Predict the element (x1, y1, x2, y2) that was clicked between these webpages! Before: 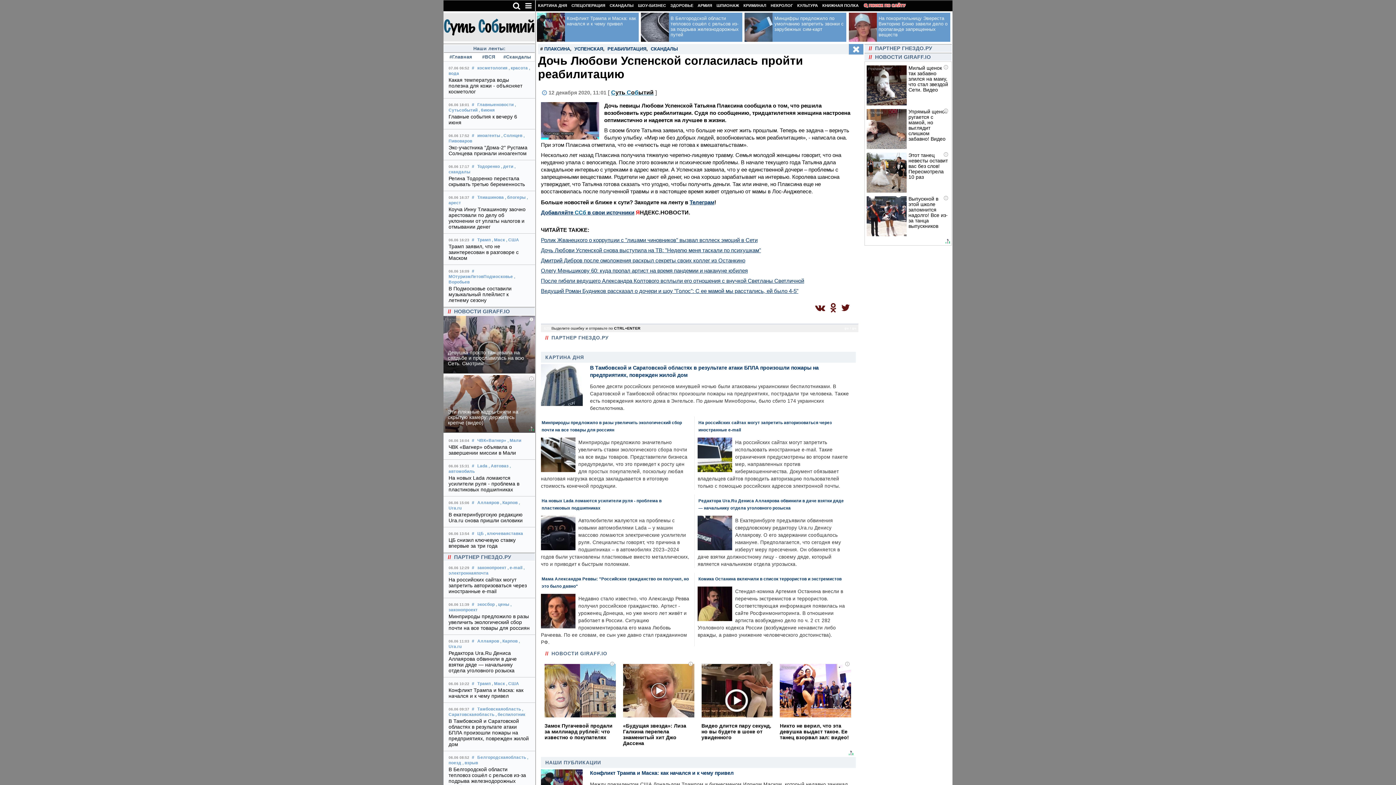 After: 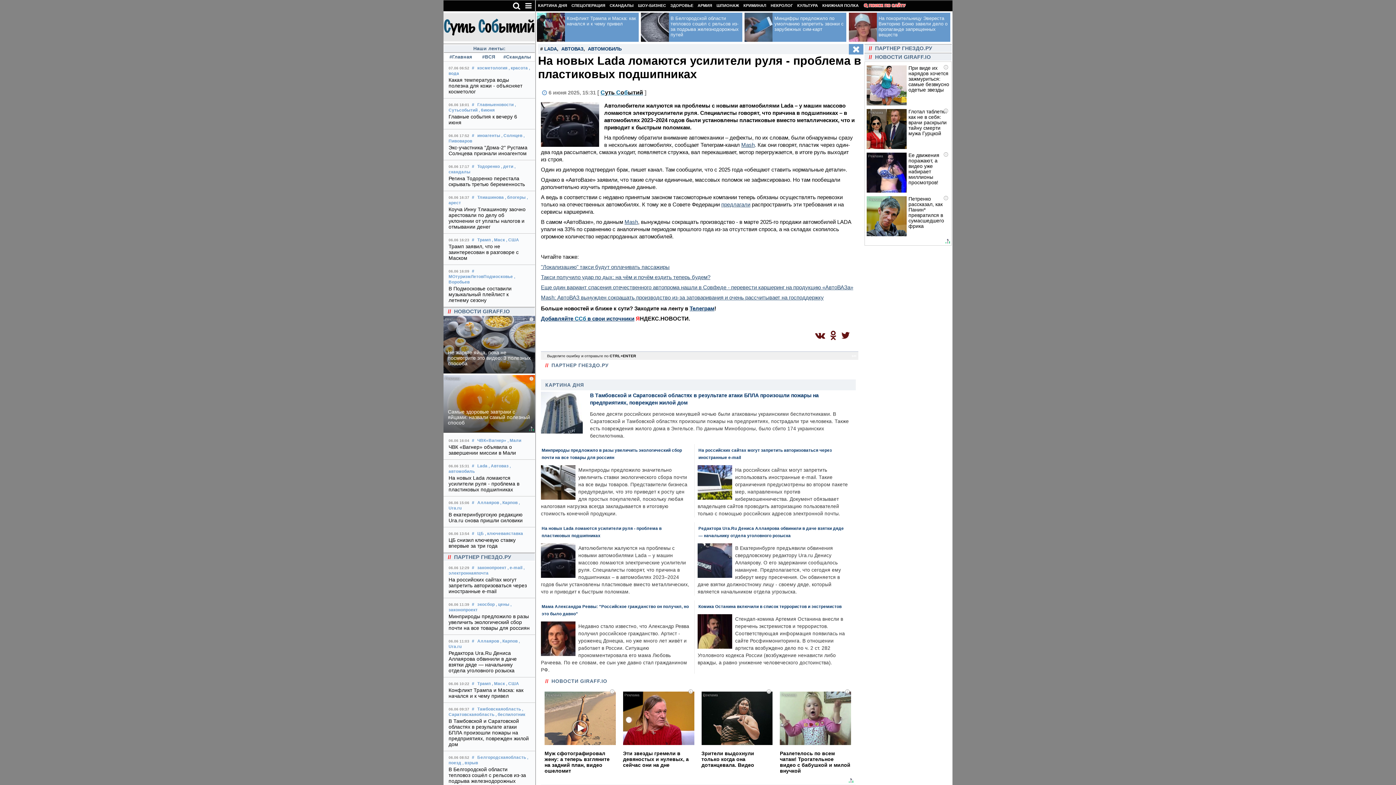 Action: bbox: (448, 475, 519, 492) label: На новых Lada ломаются усилители руля - проблема в пластиковых подшипниках